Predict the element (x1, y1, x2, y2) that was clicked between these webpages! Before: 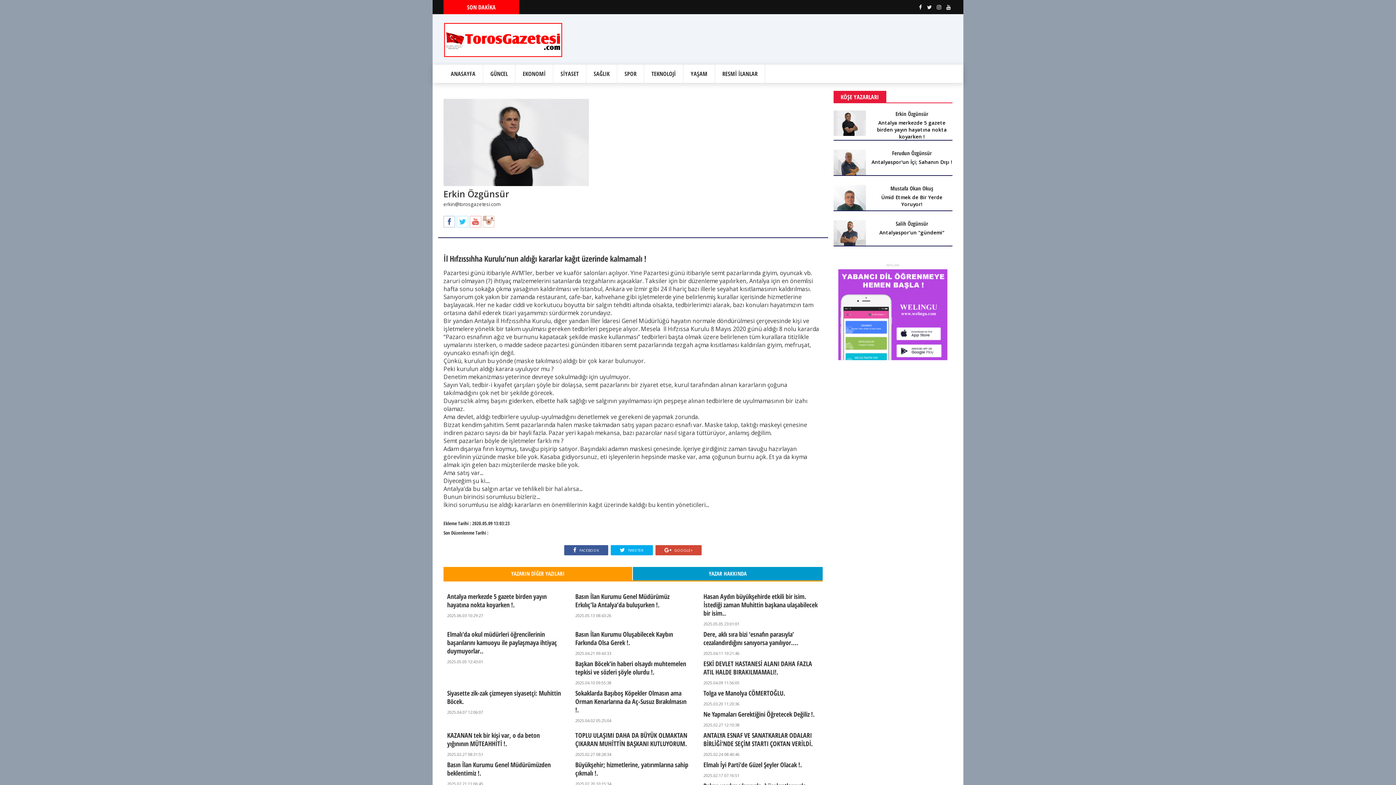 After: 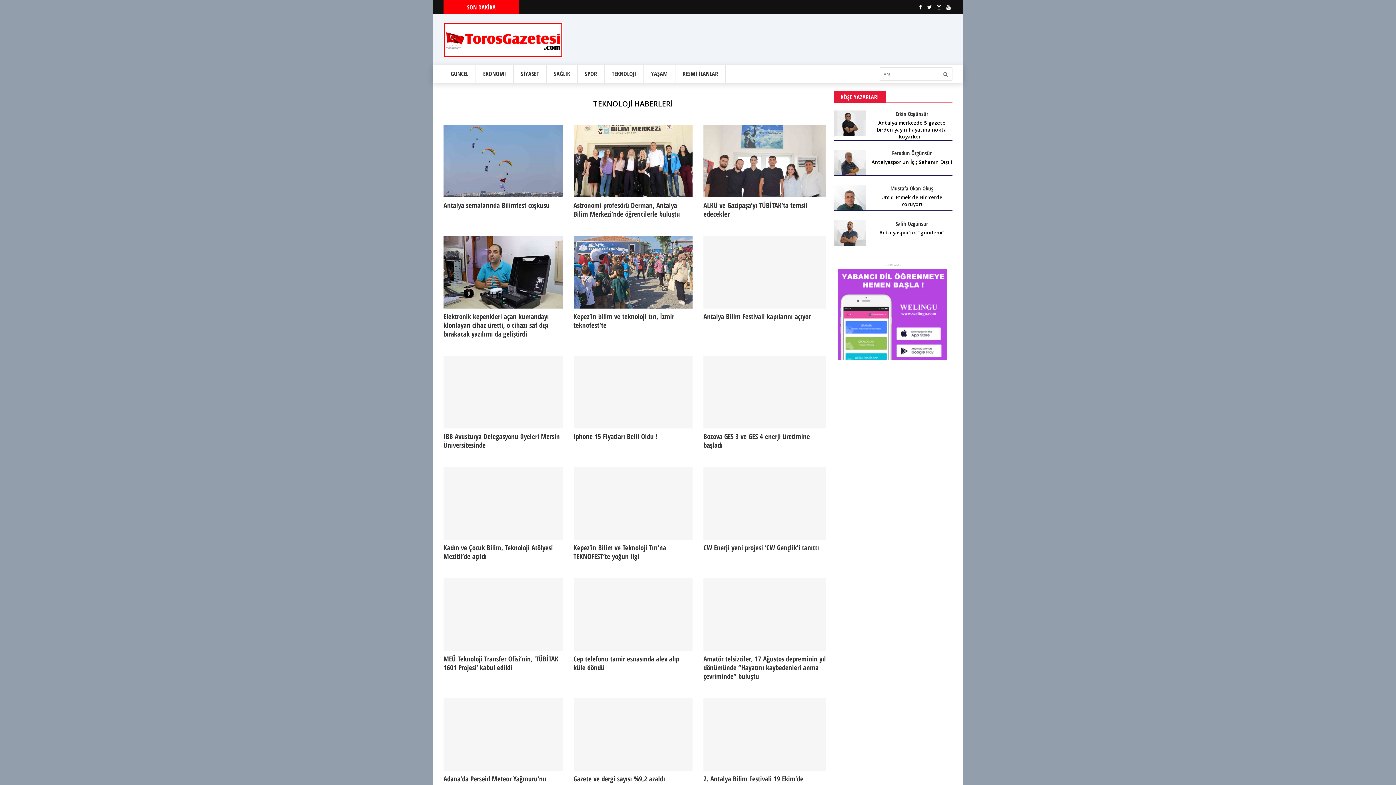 Action: bbox: (644, 64, 683, 83) label: TEKNOLOJİ